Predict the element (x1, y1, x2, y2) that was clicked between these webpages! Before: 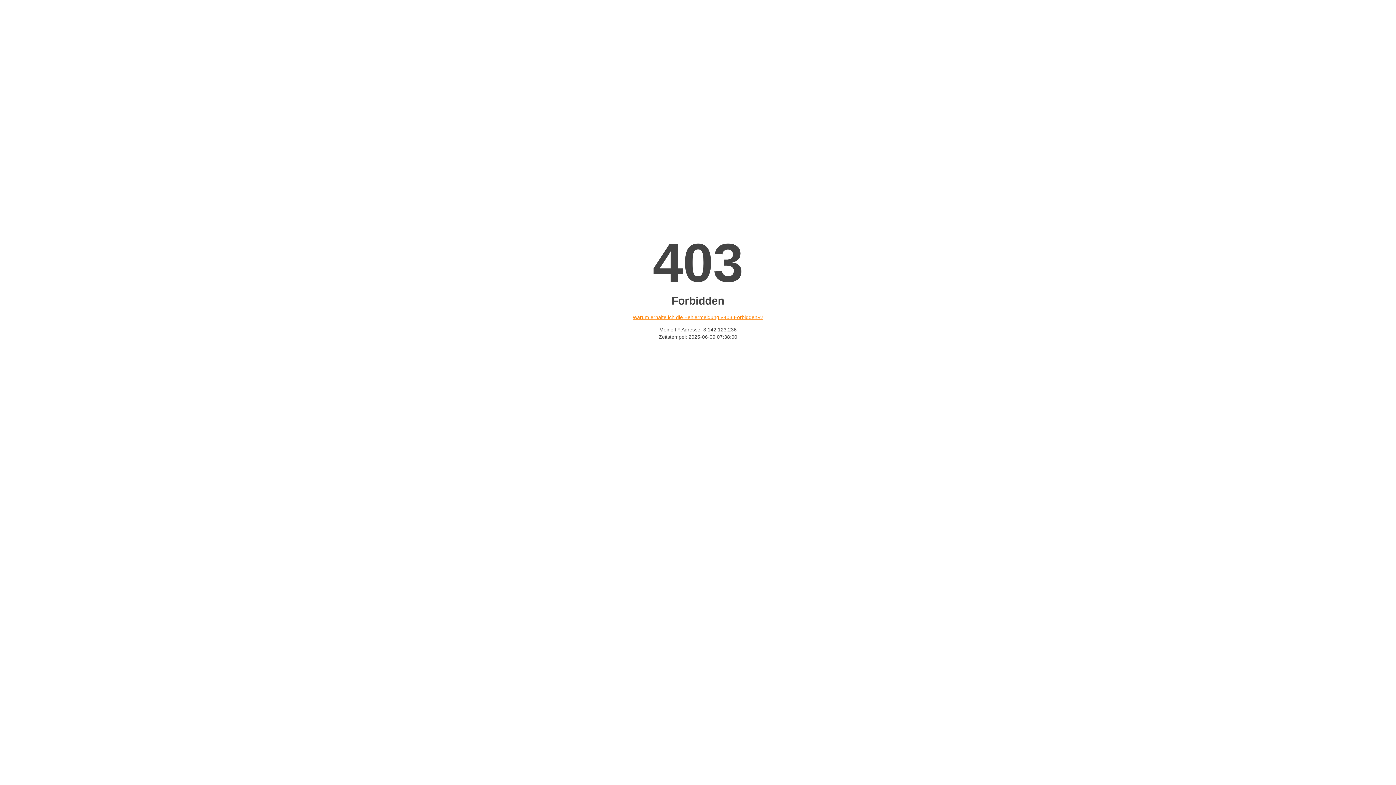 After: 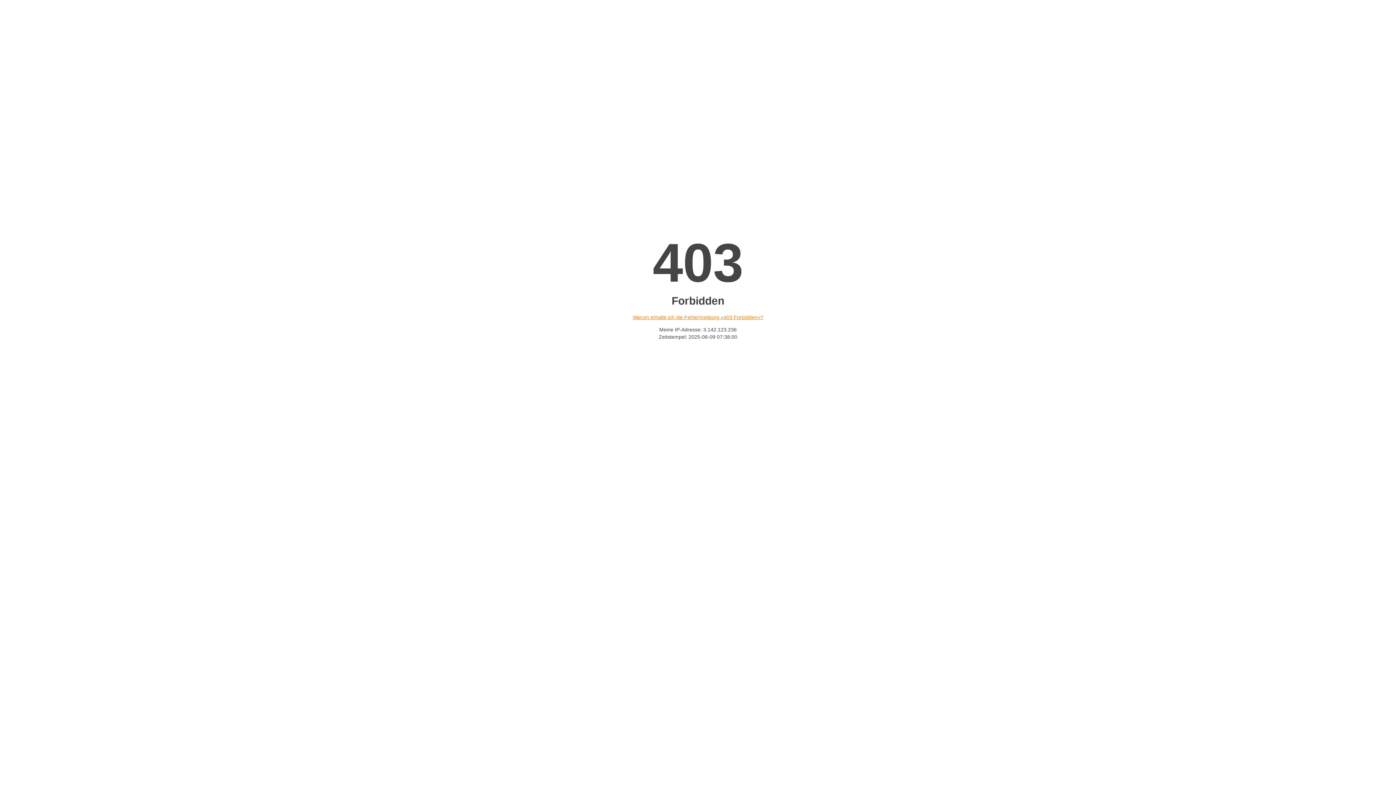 Action: label: Warum erhalte ich die Fehlermeldung «403 Forbidden»? bbox: (632, 314, 763, 320)